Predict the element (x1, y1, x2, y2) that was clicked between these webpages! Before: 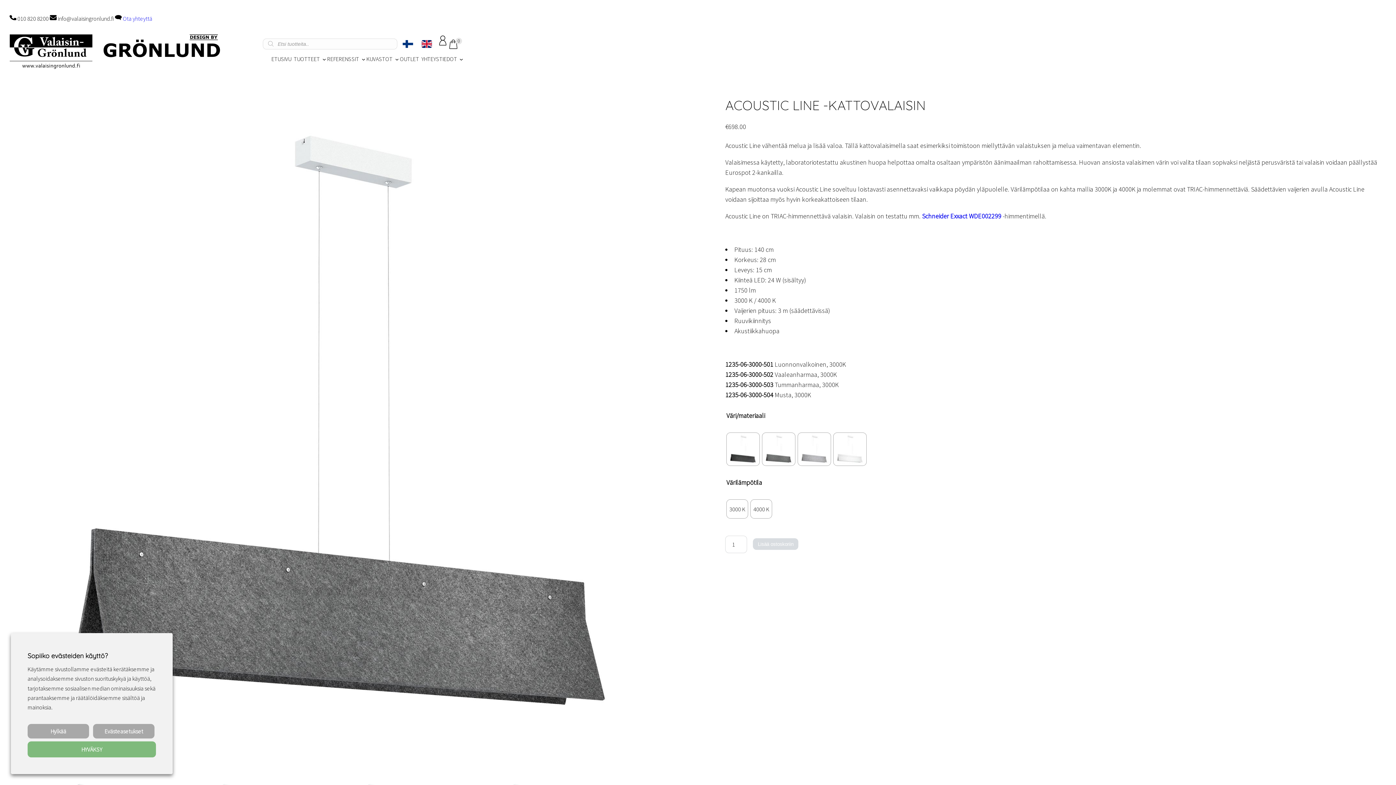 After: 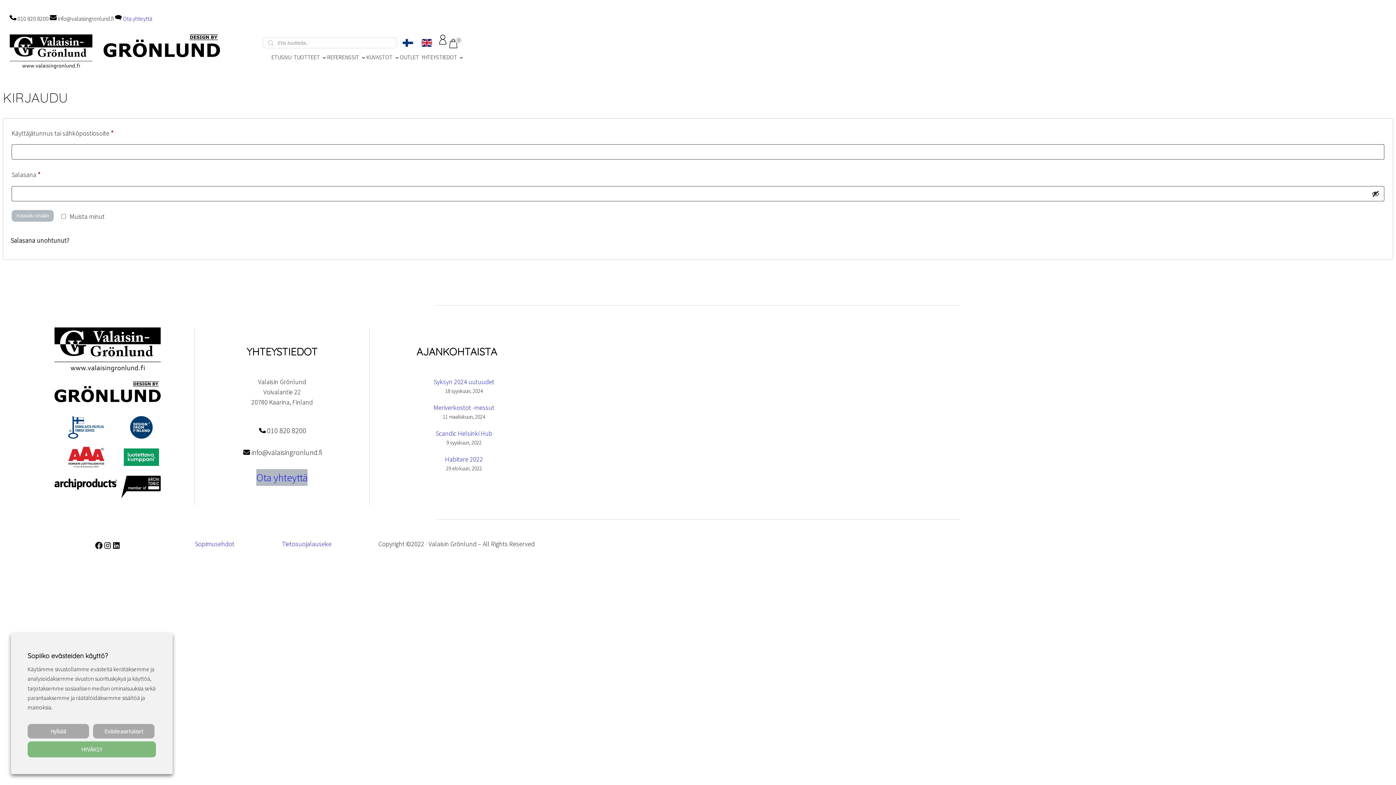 Action: bbox: (437, 34, 448, 46)